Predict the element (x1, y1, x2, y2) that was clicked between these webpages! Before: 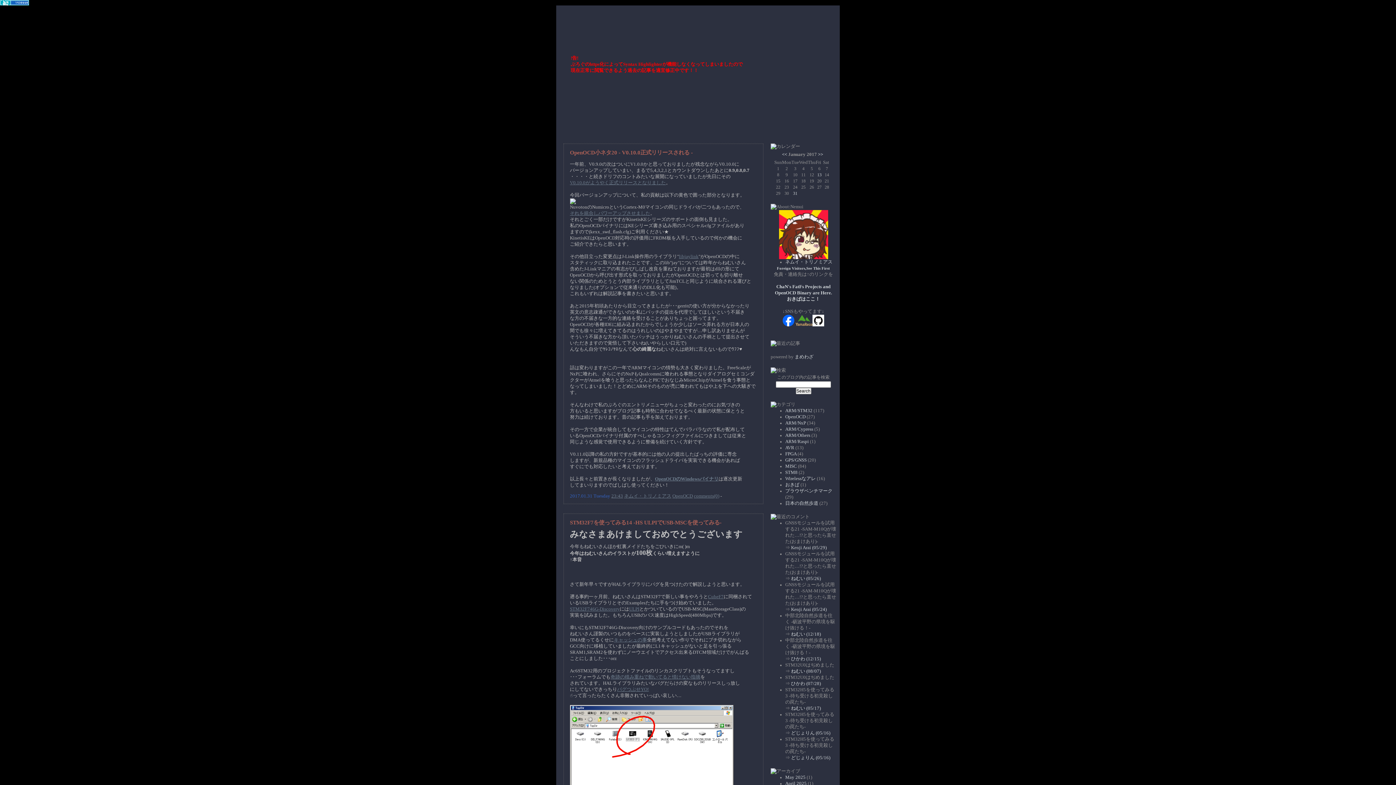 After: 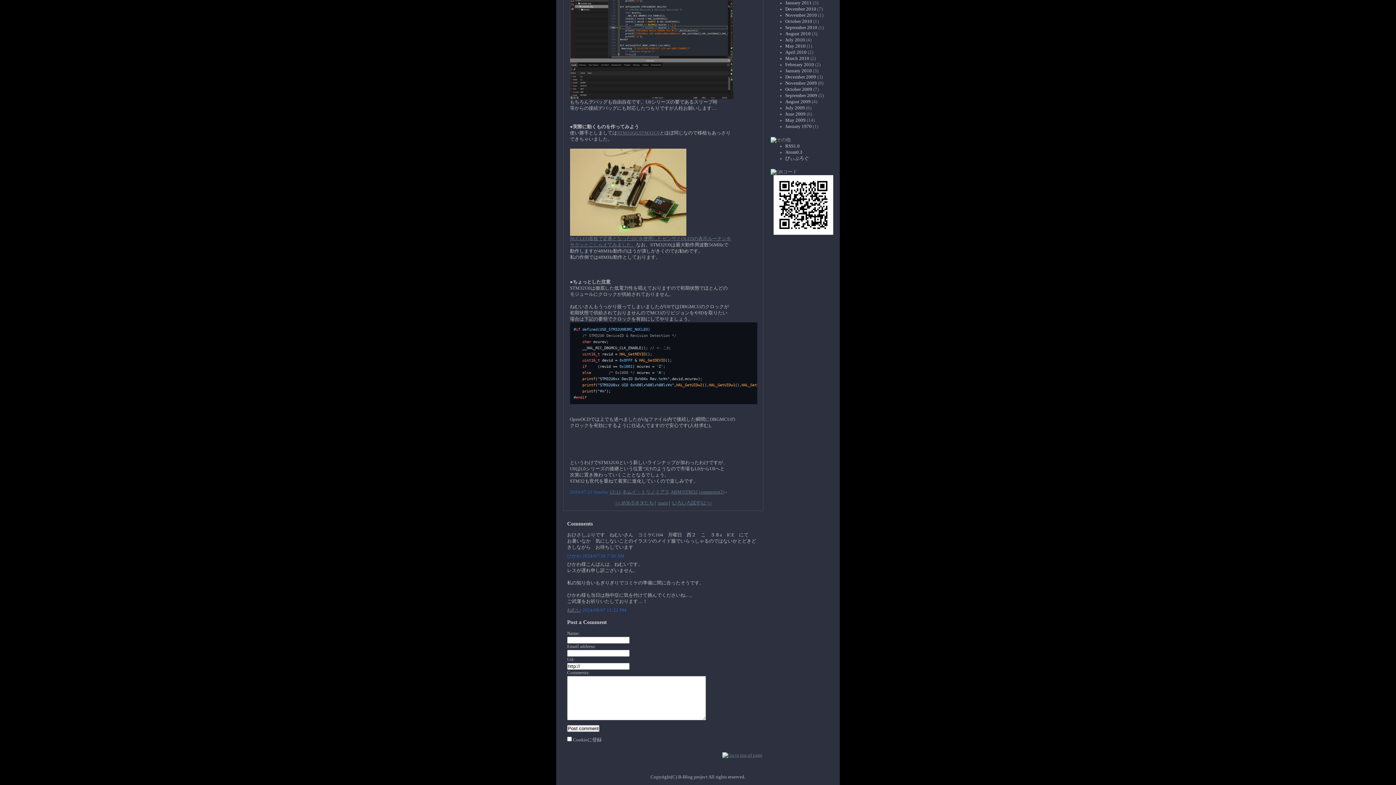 Action: label: ねむい (08/07) bbox: (791, 669, 821, 674)